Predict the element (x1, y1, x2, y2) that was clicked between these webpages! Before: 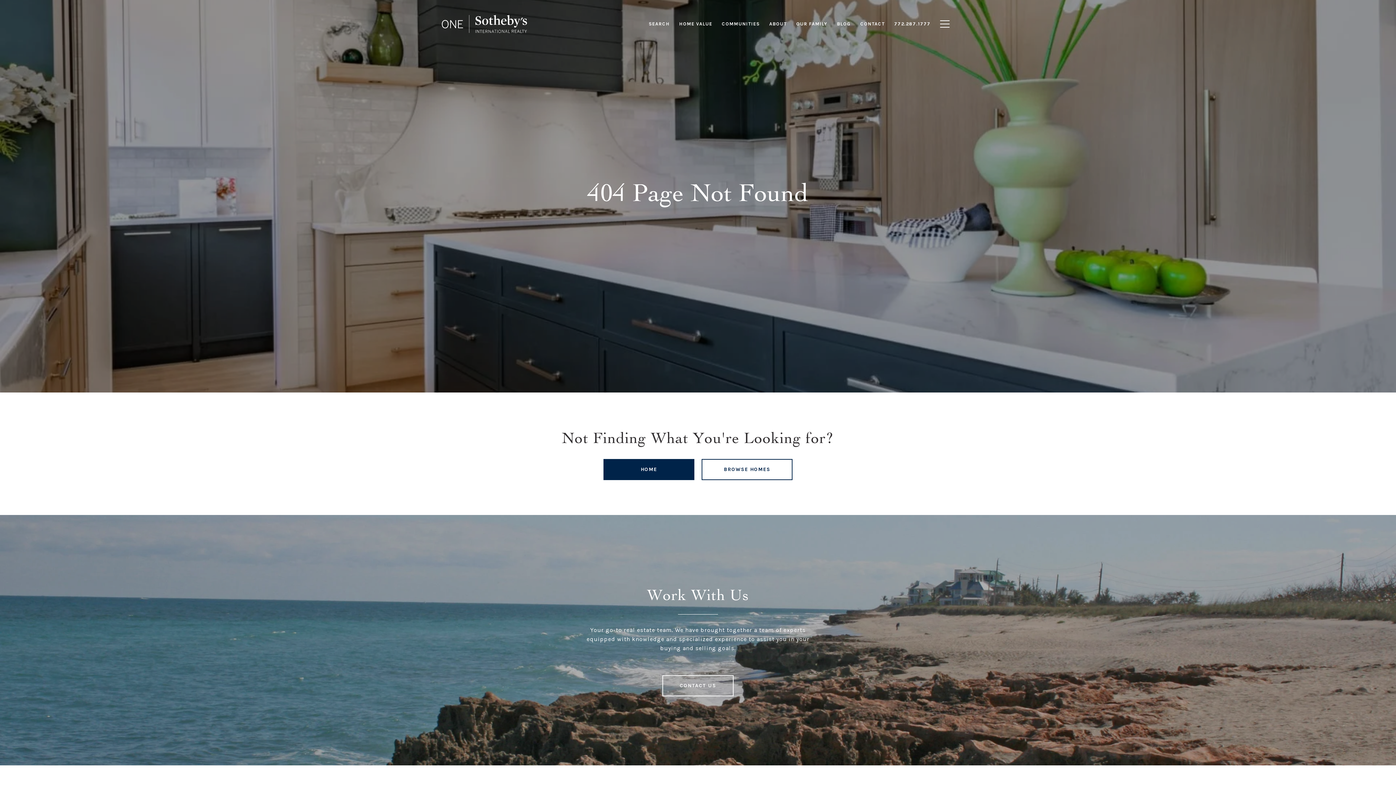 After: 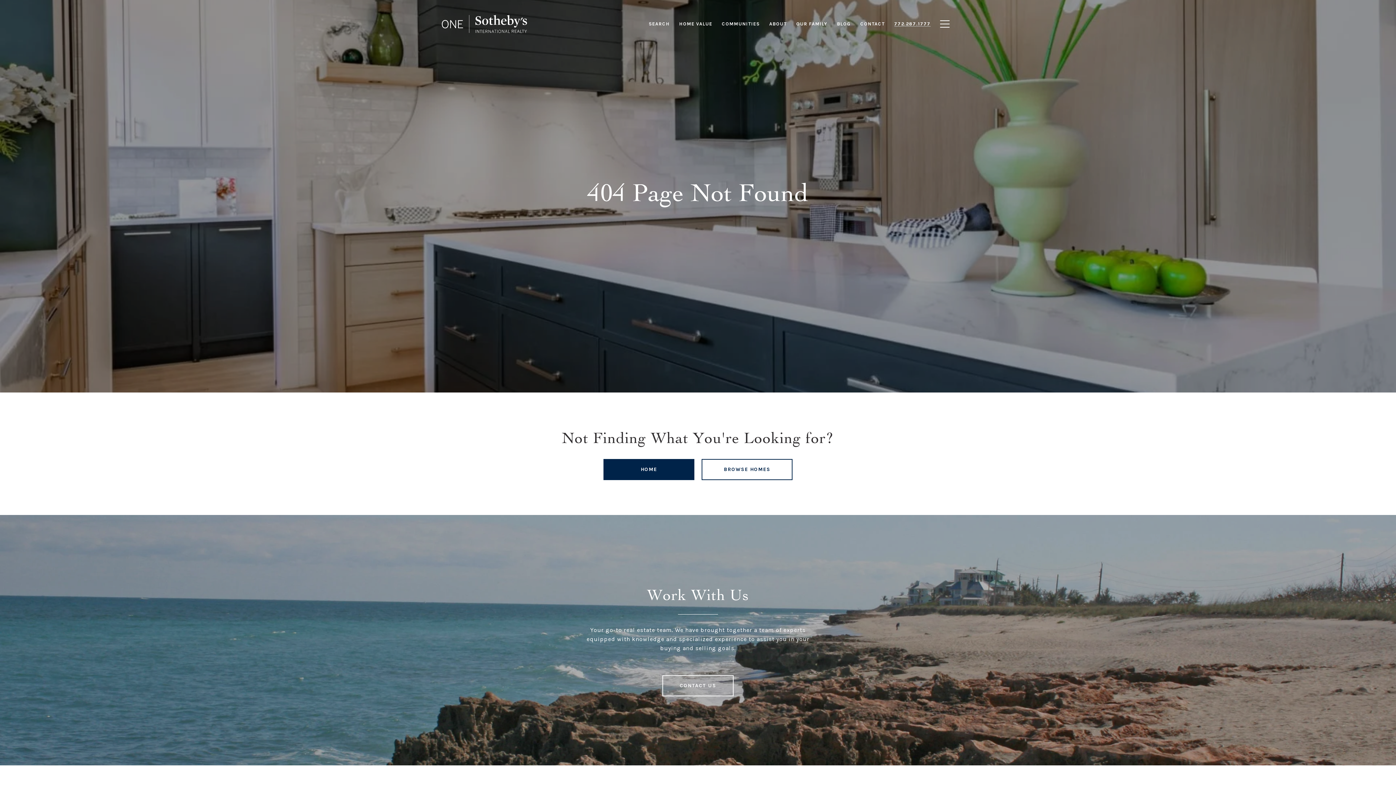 Action: label: 772.287.1777 bbox: (889, 17, 935, 30)